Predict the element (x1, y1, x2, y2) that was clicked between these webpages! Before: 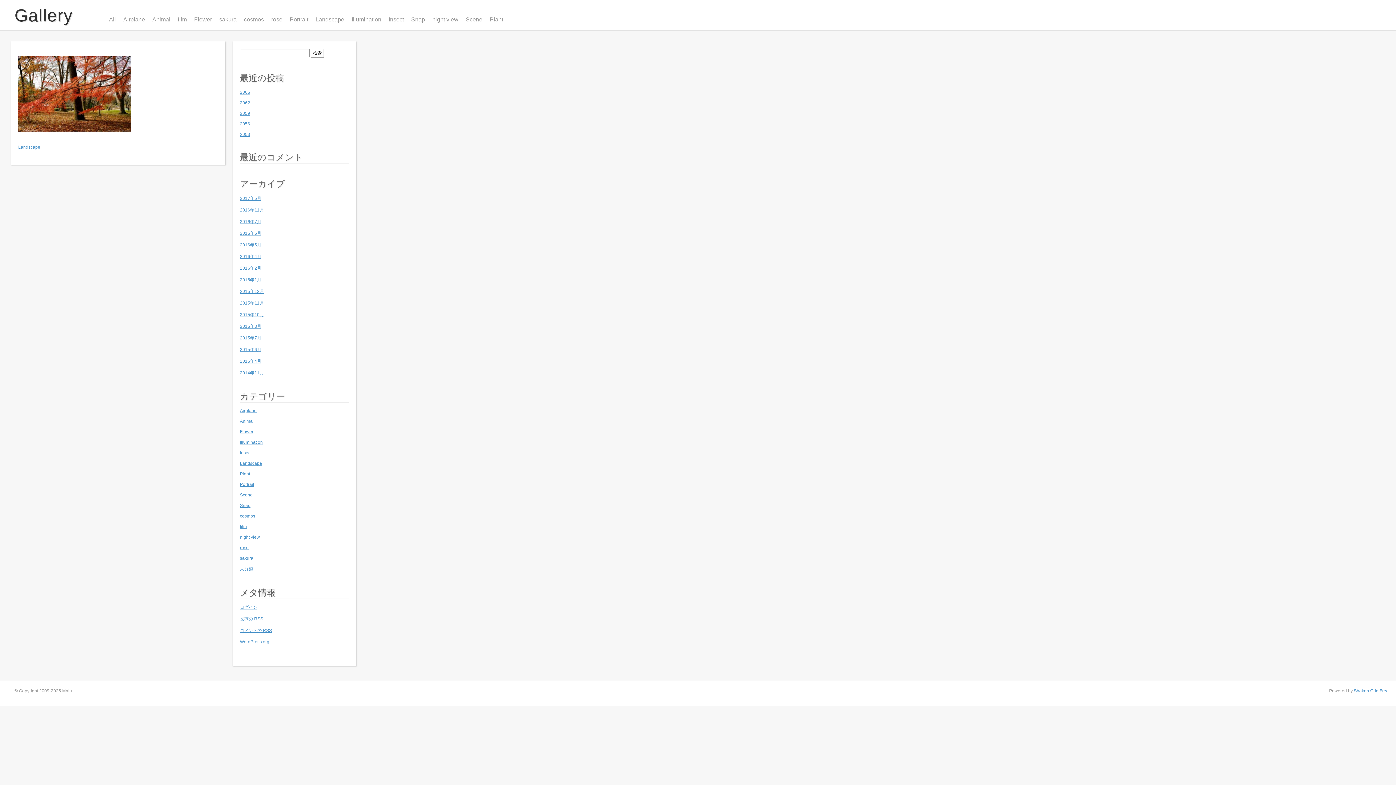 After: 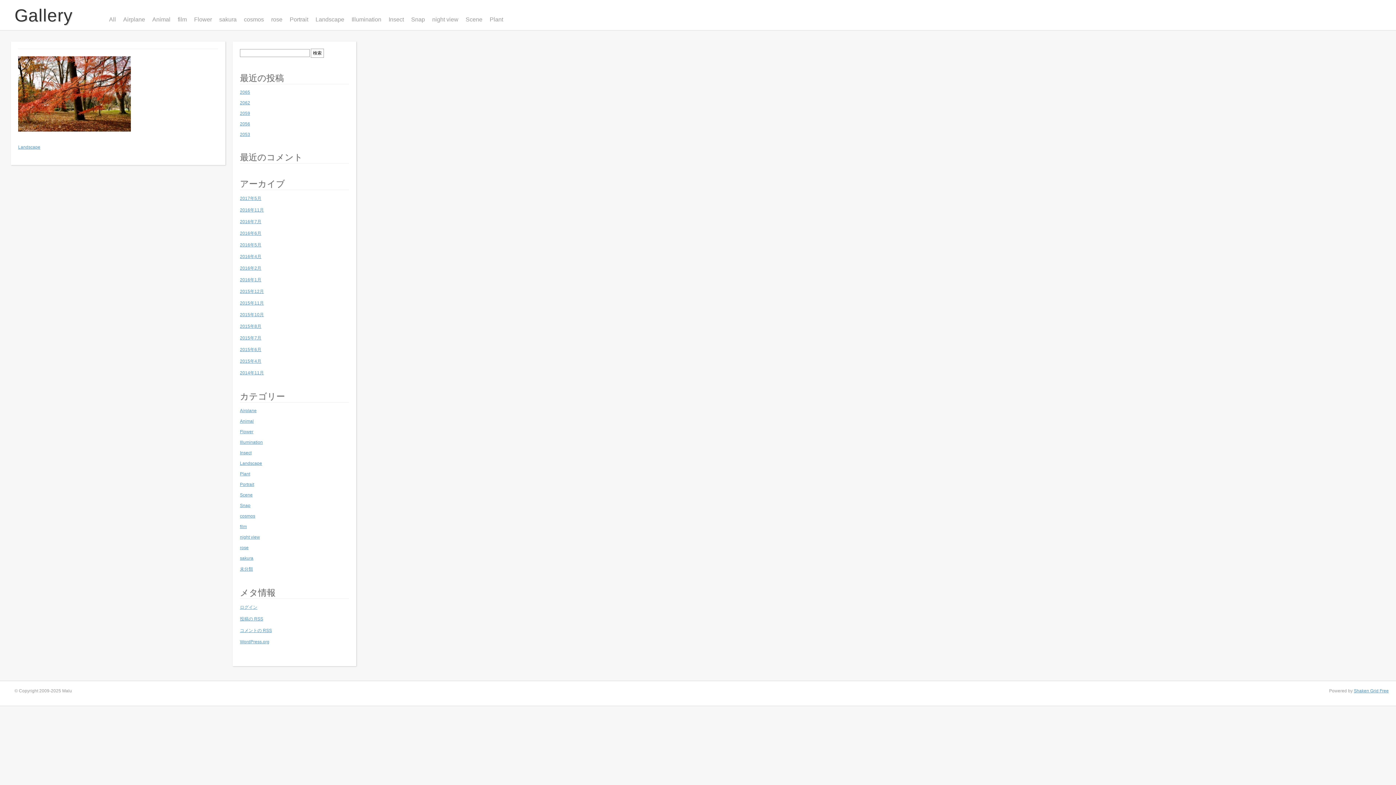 Action: bbox: (1354, 688, 1389, 693) label: Shaken Grid Free